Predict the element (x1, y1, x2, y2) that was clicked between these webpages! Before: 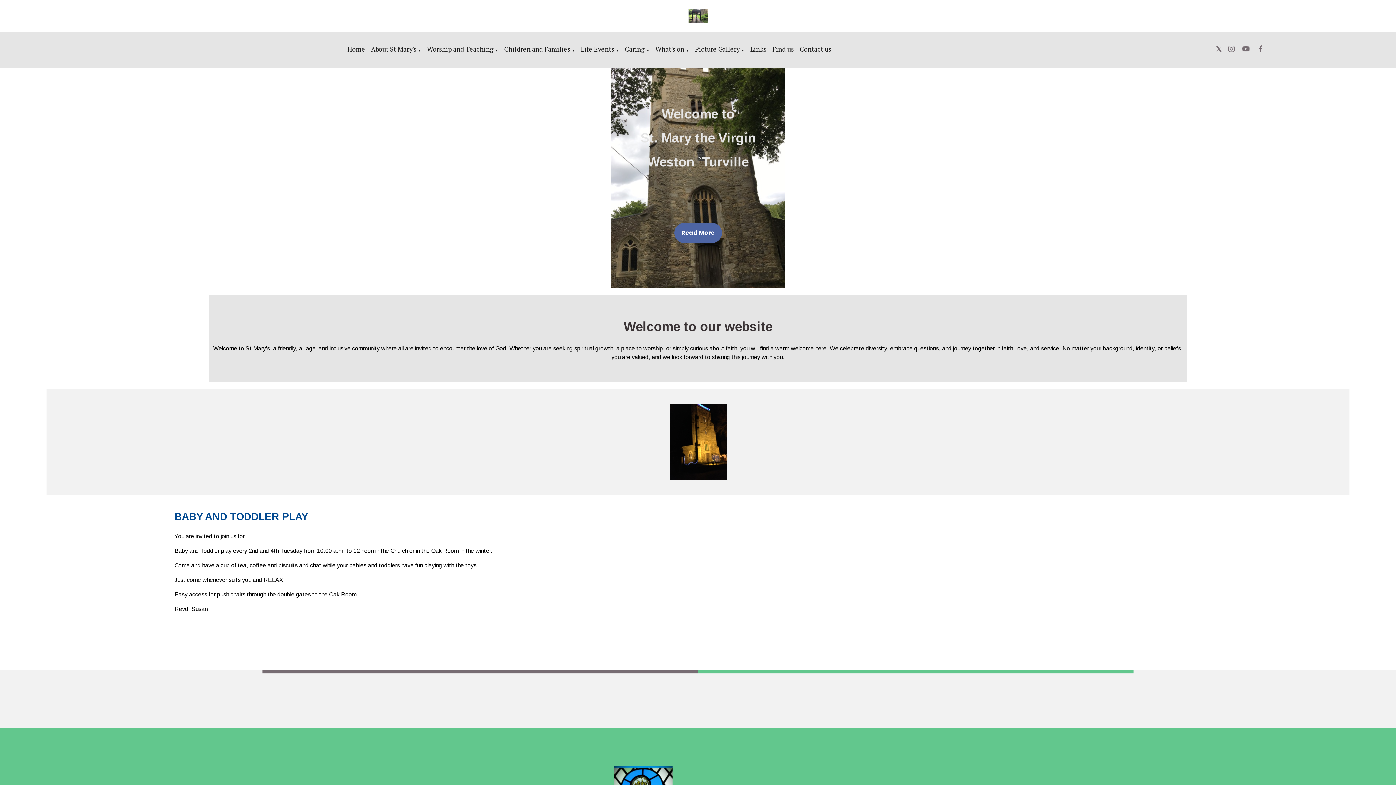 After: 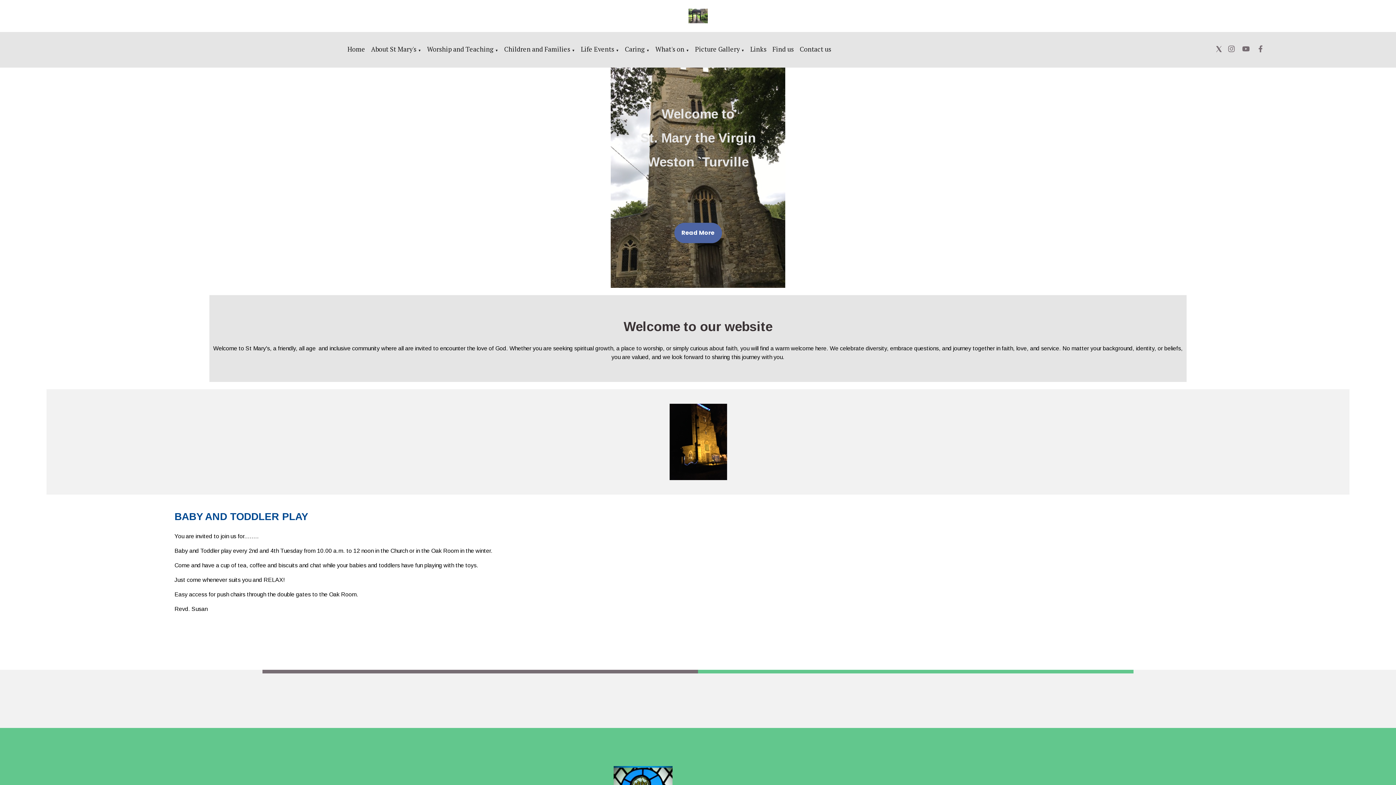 Action: label: Home bbox: (347, 44, 365, 53)